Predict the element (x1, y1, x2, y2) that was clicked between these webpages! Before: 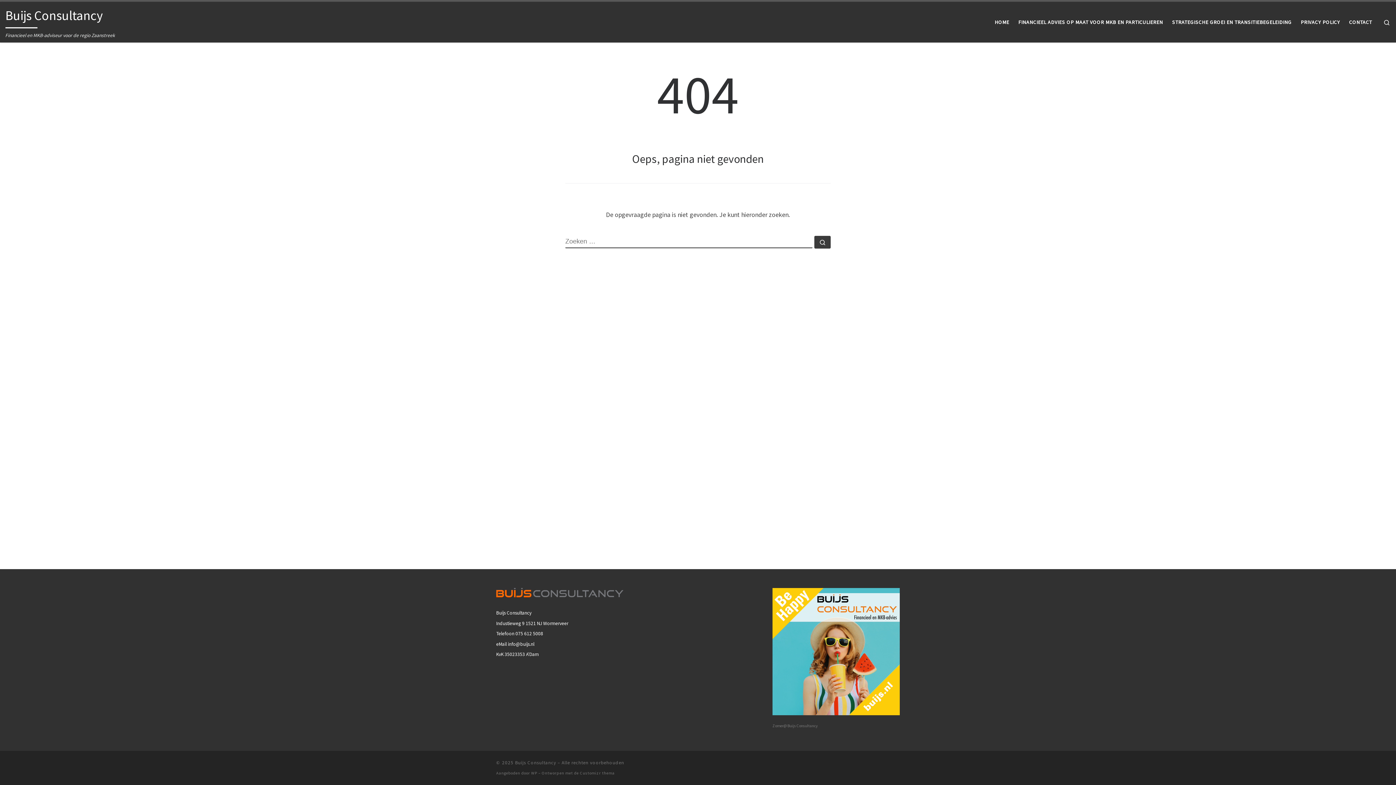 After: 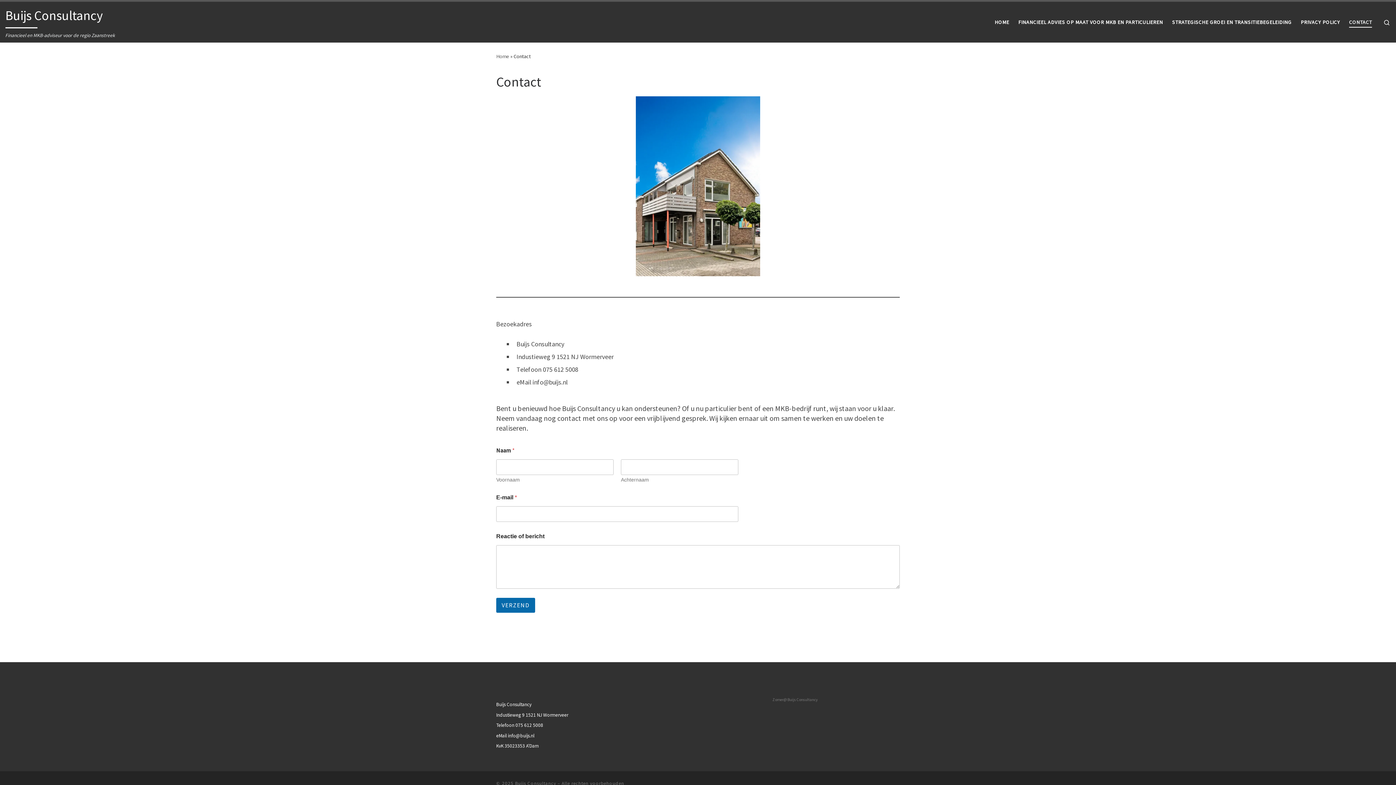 Action: bbox: (1347, 14, 1374, 29) label: CONTACT